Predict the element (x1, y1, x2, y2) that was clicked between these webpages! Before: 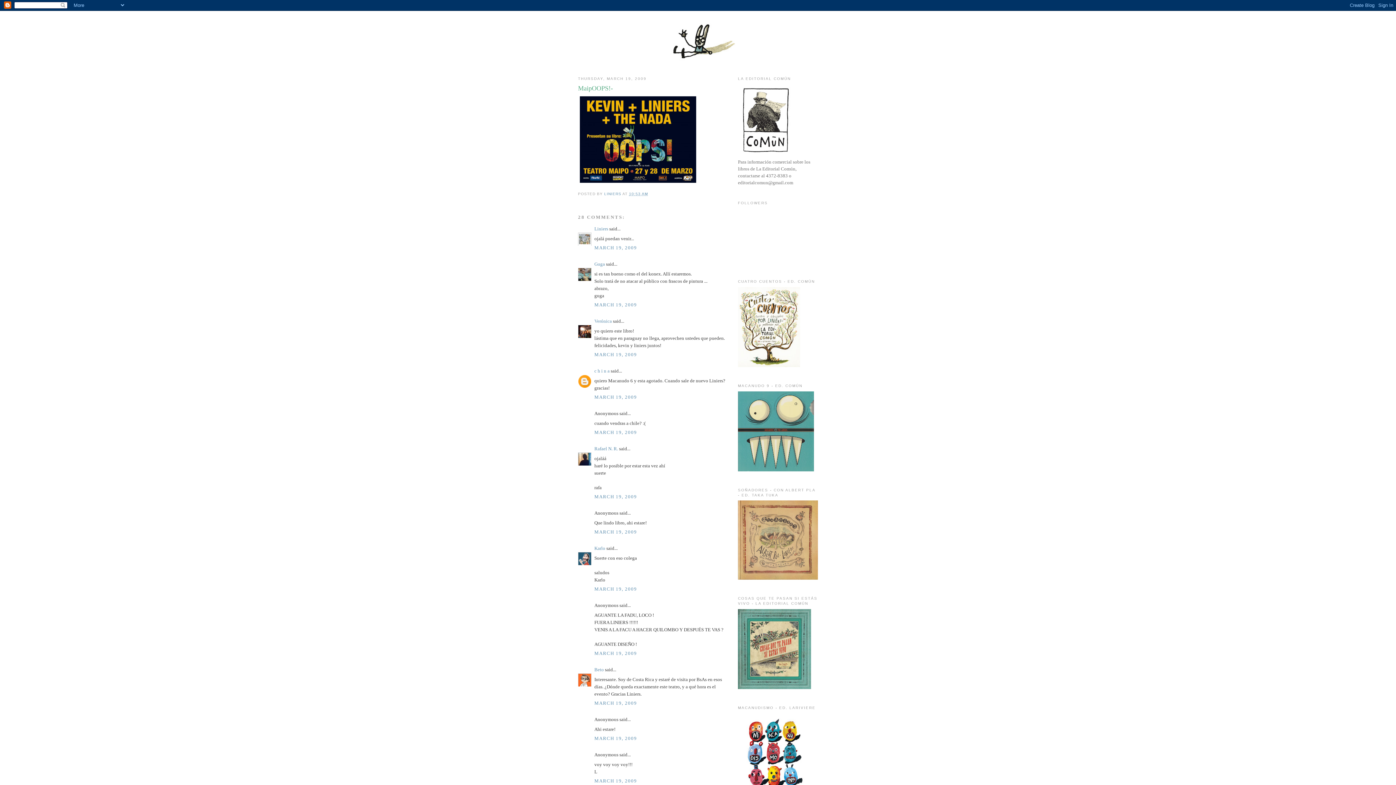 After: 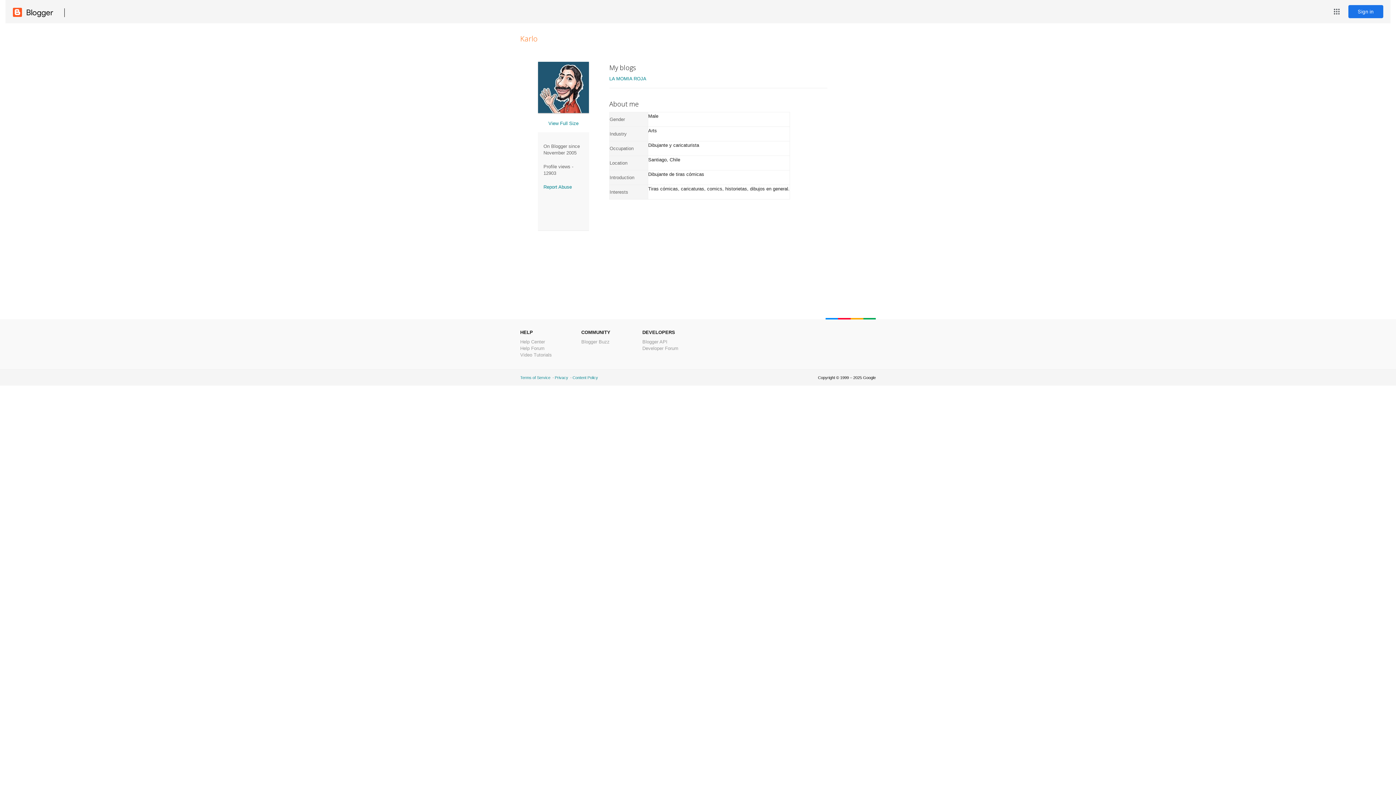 Action: label: Karlo bbox: (594, 545, 605, 551)